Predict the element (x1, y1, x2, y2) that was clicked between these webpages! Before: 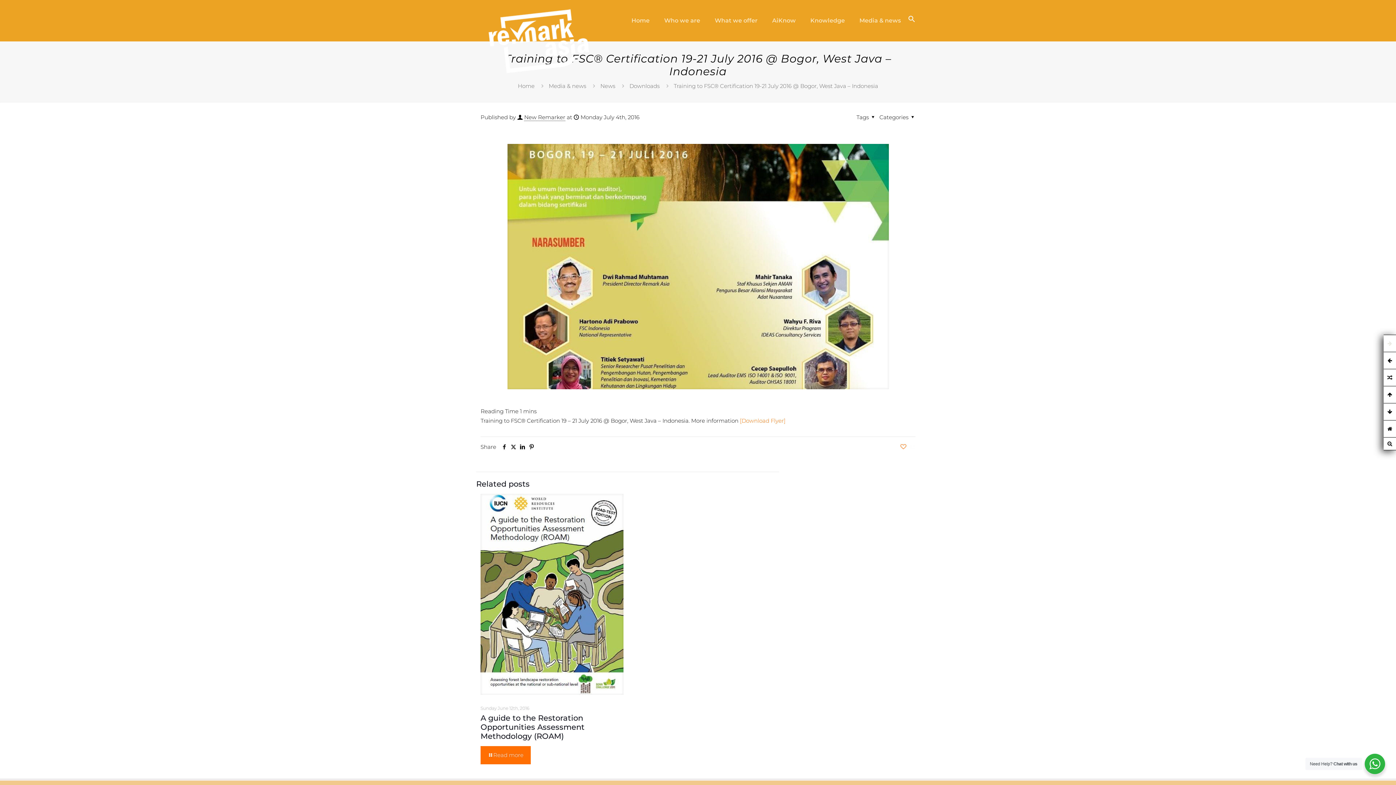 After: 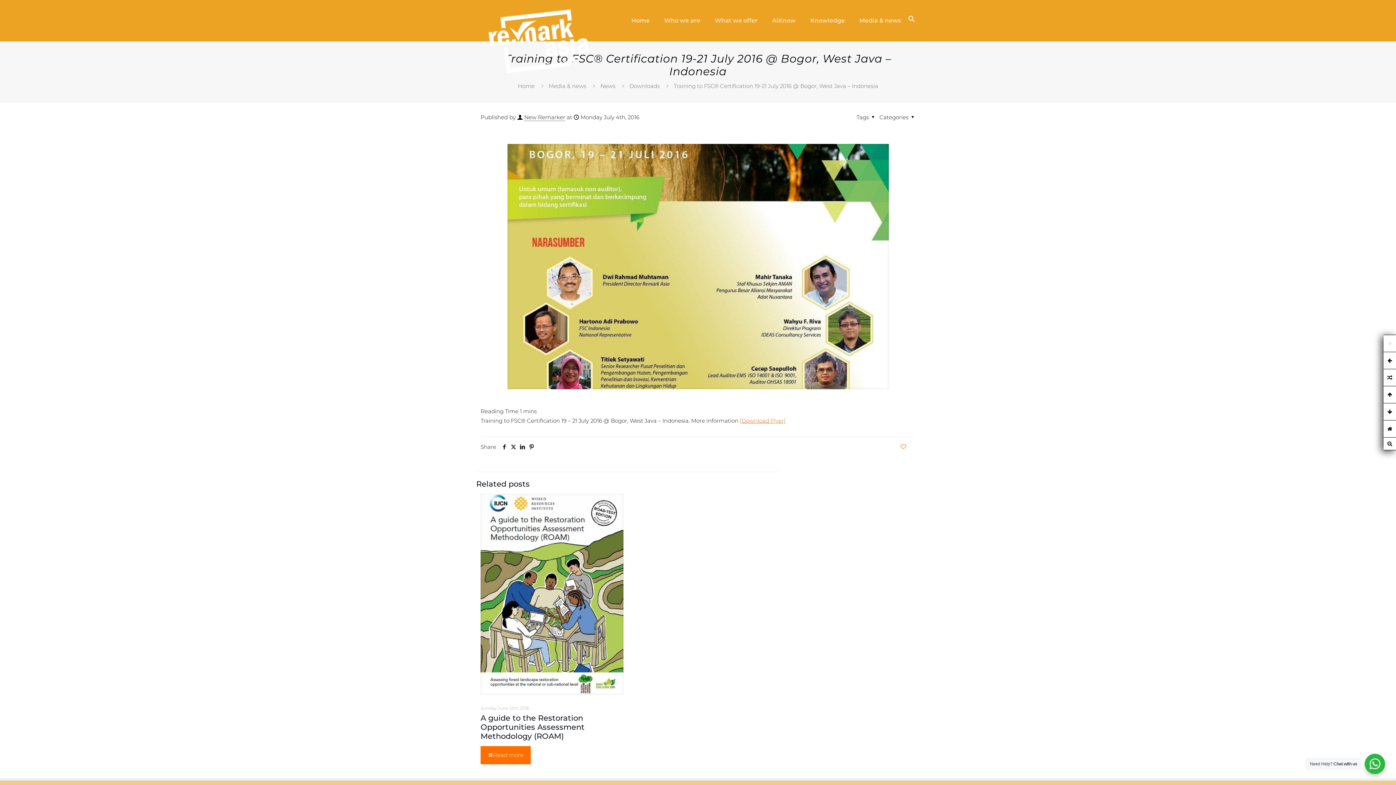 Action: bbox: (740, 417, 785, 424) label: [Download Flyer]